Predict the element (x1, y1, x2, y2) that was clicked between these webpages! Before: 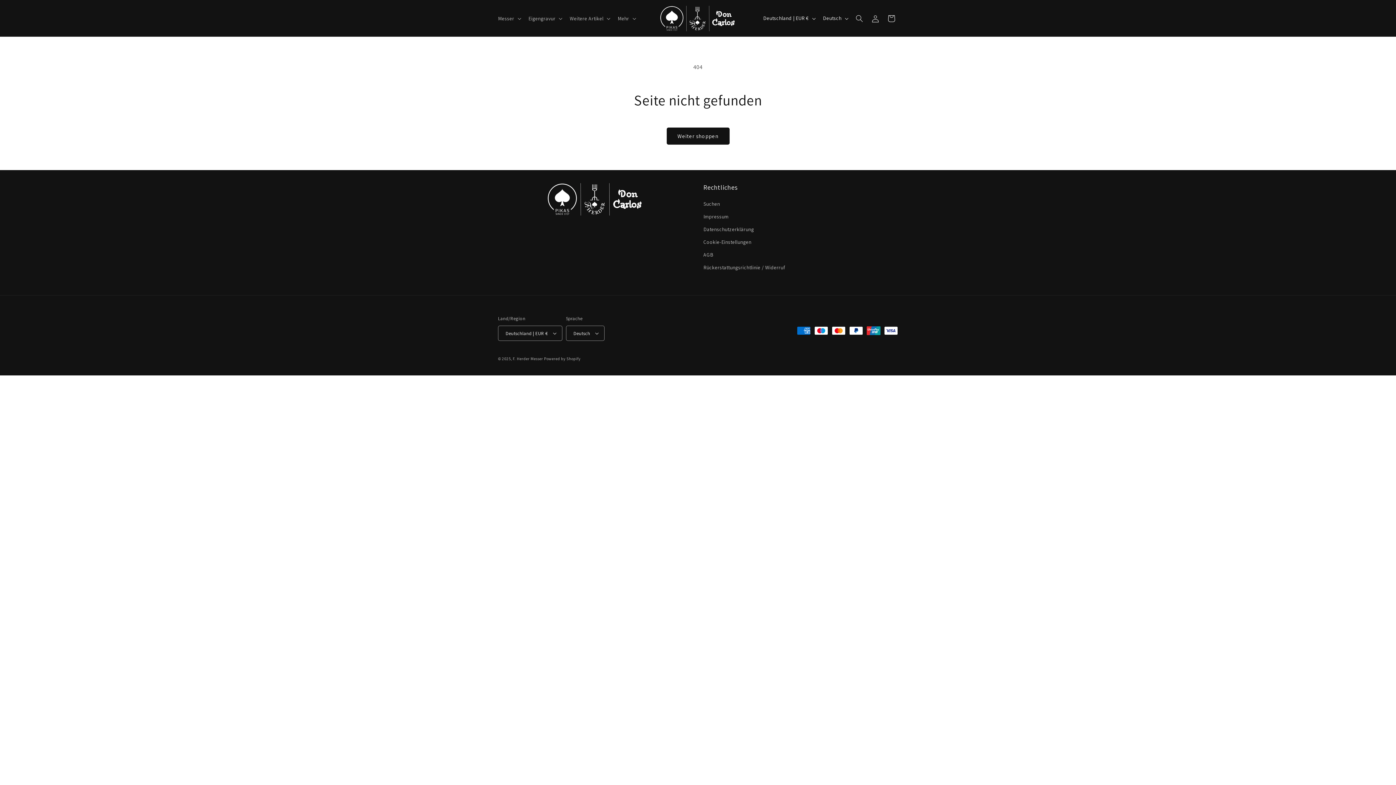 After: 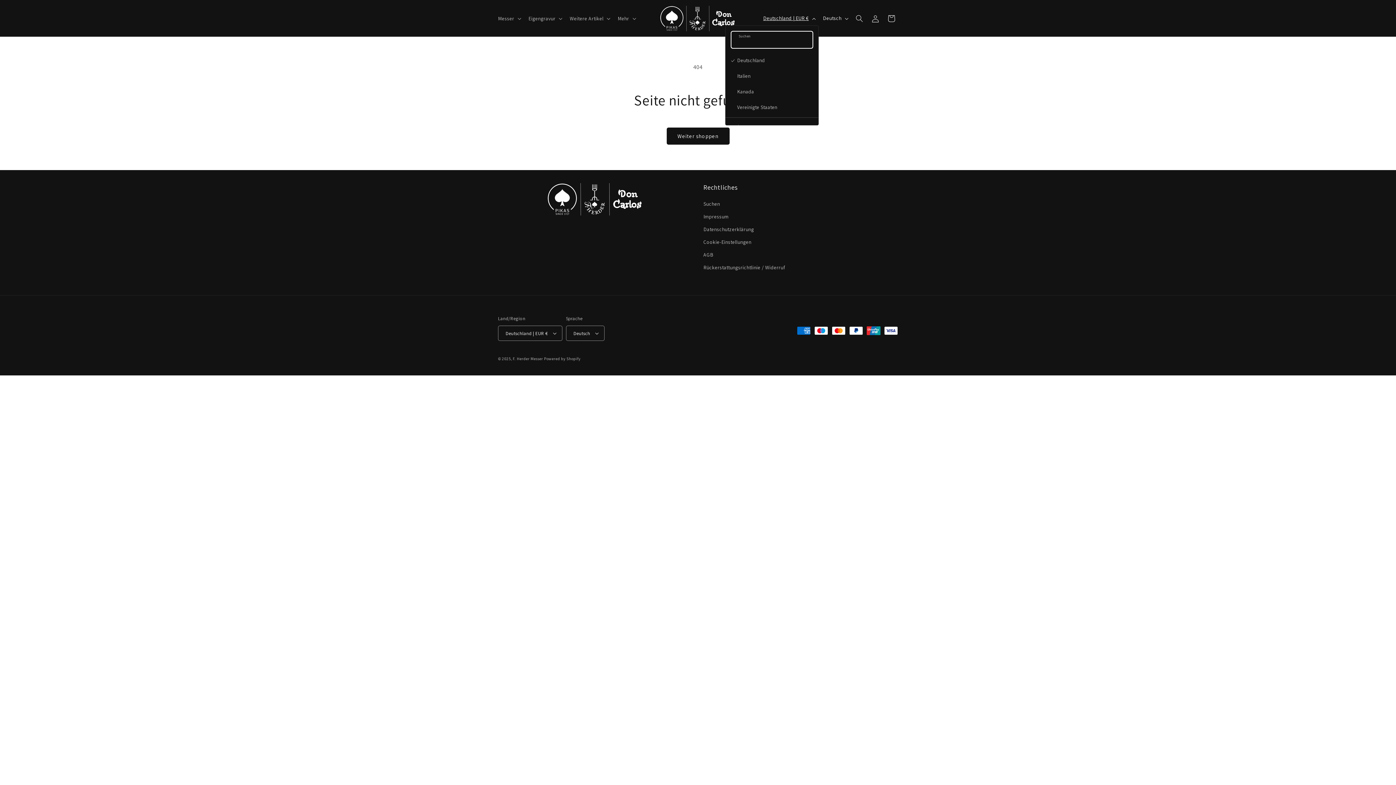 Action: bbox: (759, 11, 818, 25) label: Deutschland | EUR €